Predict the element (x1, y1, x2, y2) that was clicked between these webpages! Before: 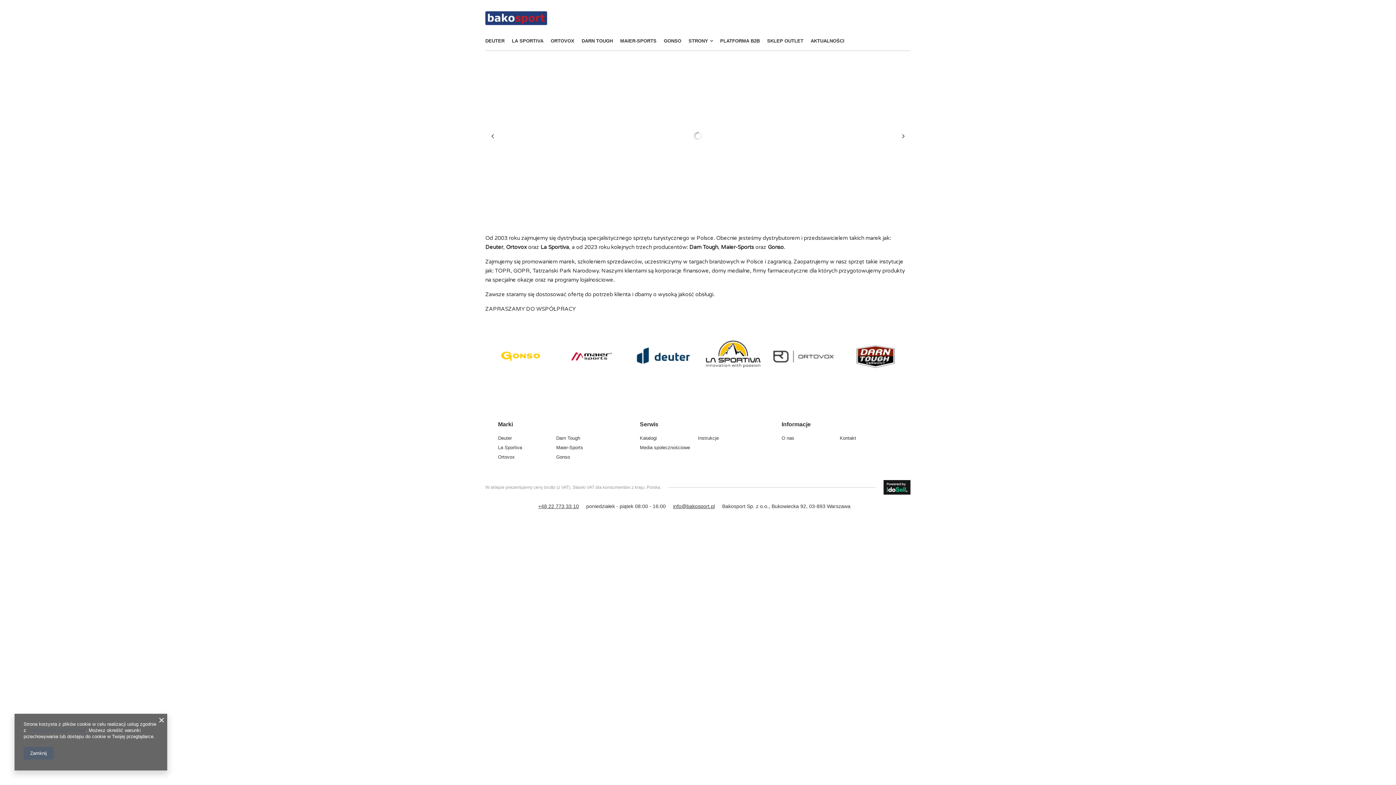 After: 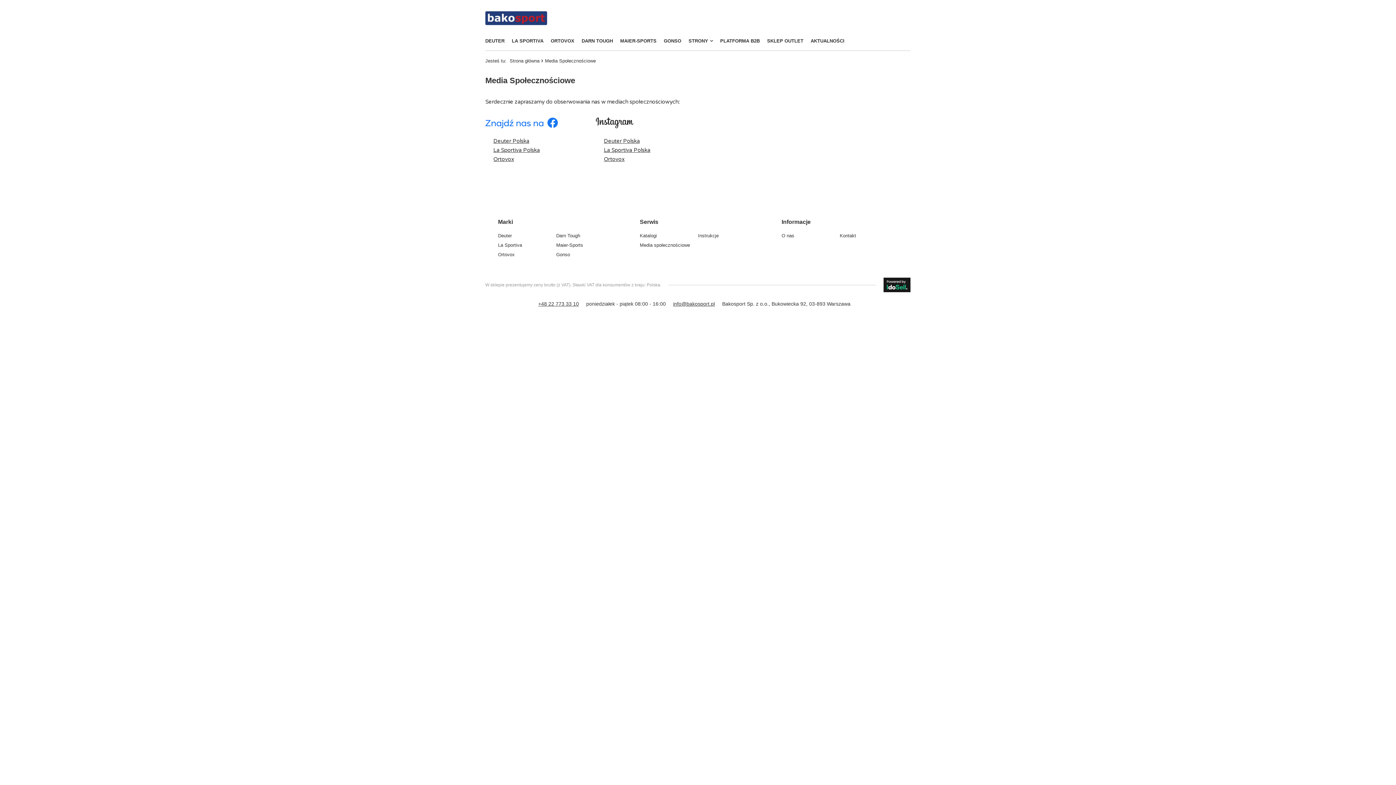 Action: bbox: (639, 445, 692, 450) label: Media społecznościowe